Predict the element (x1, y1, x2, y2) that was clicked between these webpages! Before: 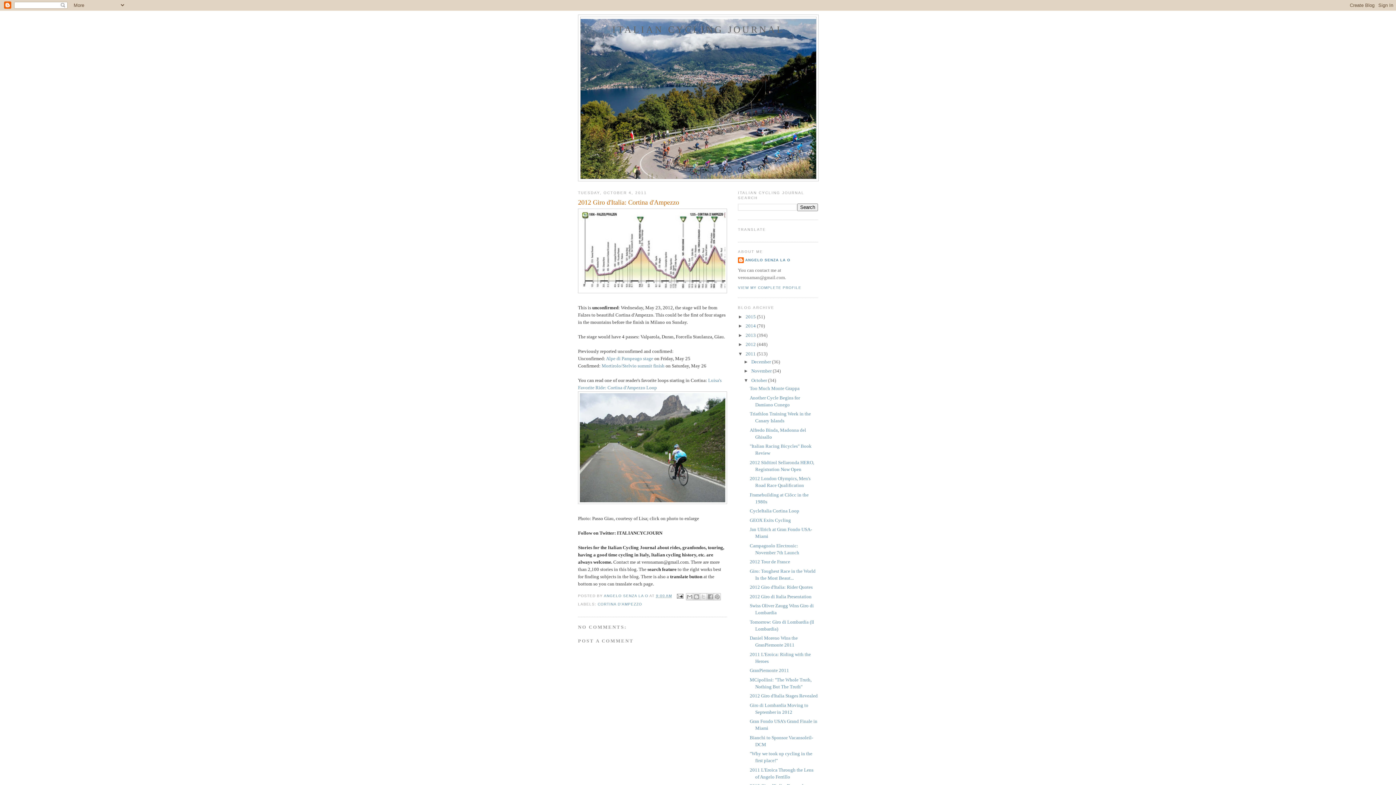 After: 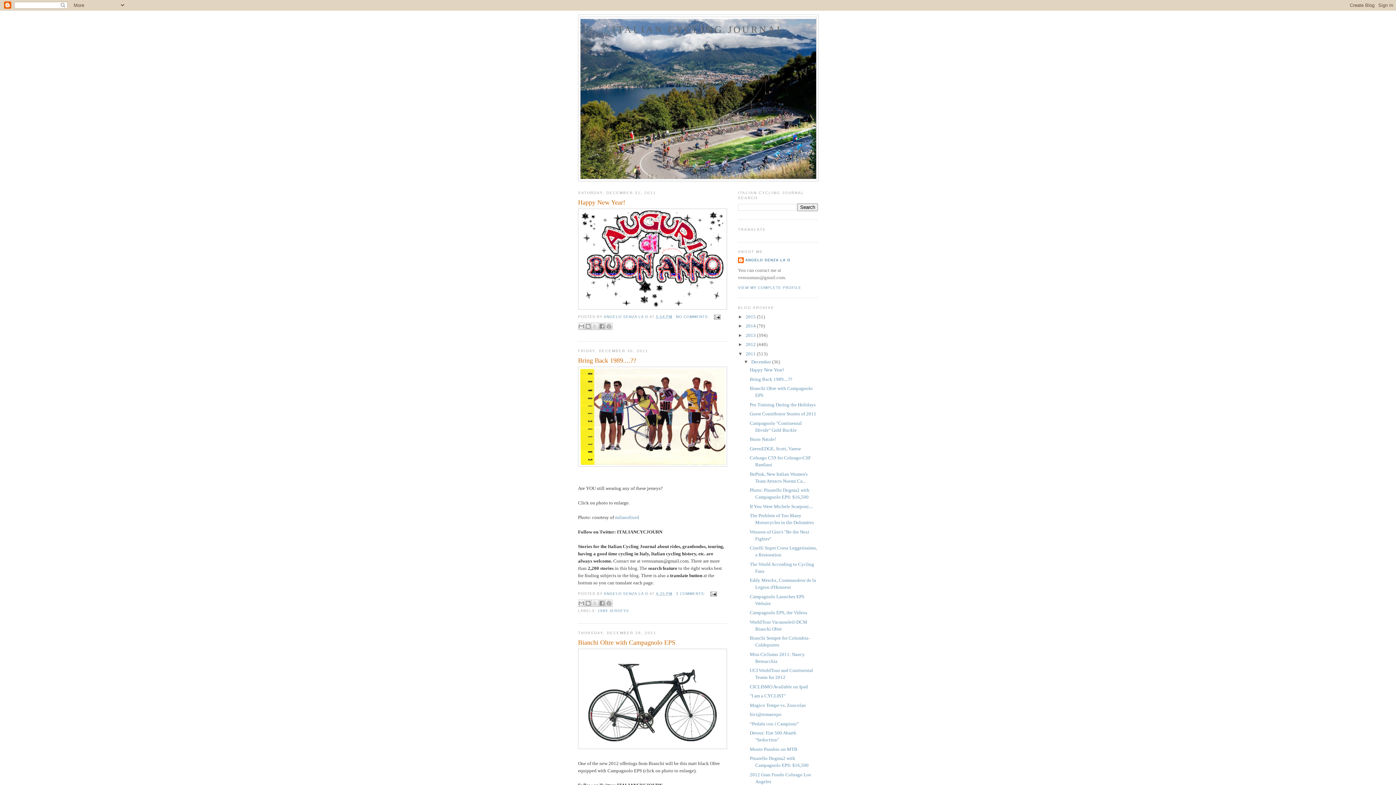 Action: bbox: (745, 351, 757, 356) label: 2011 